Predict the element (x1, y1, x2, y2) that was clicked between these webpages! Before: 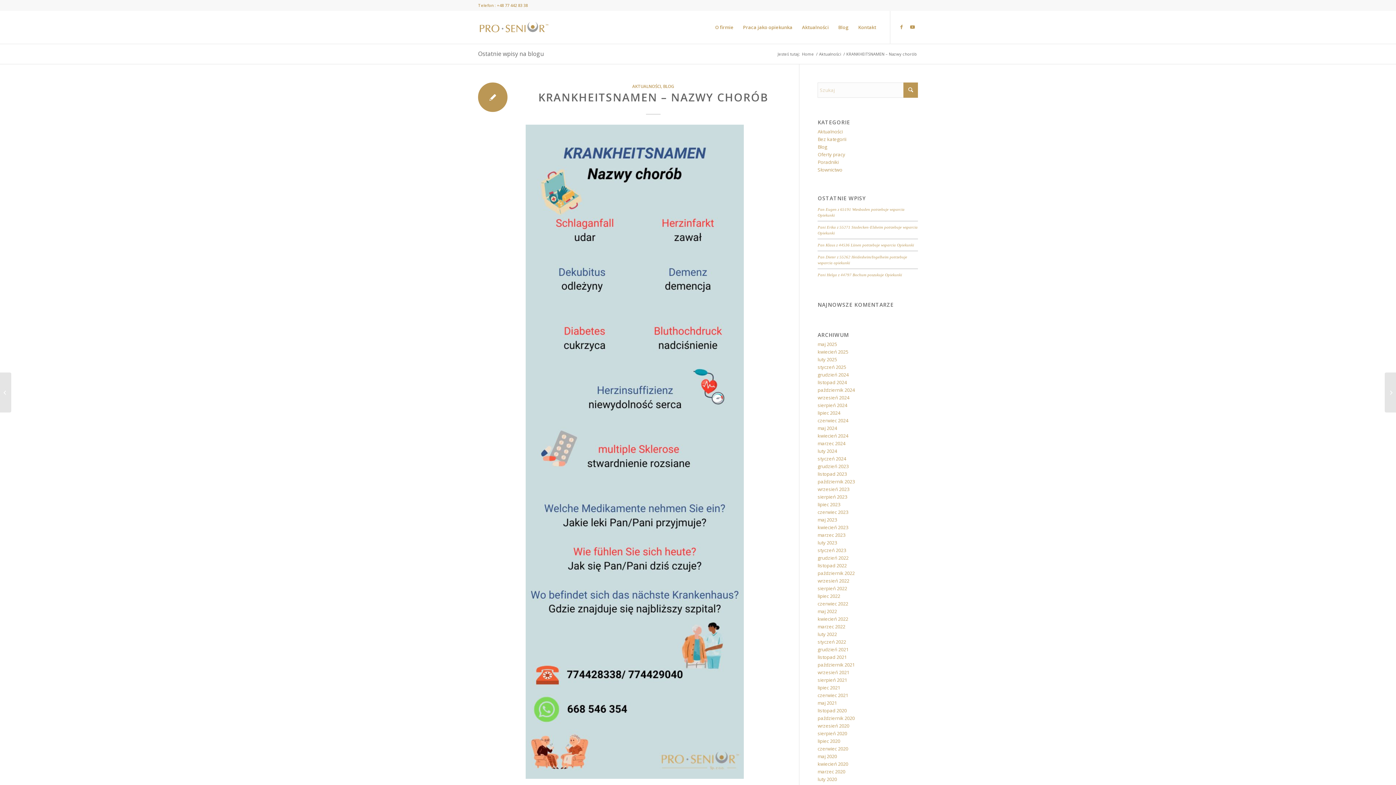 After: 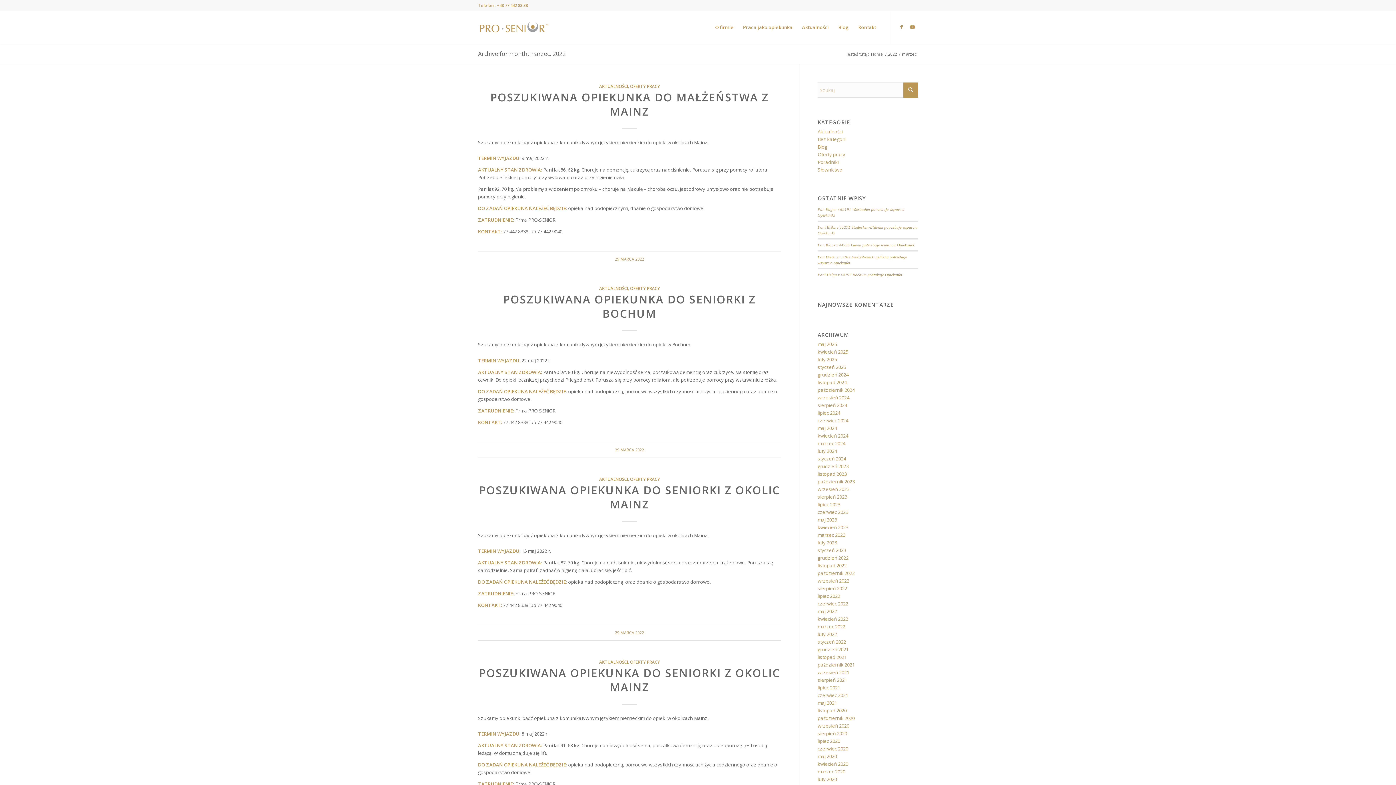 Action: label: marzec 2022 bbox: (817, 623, 845, 630)